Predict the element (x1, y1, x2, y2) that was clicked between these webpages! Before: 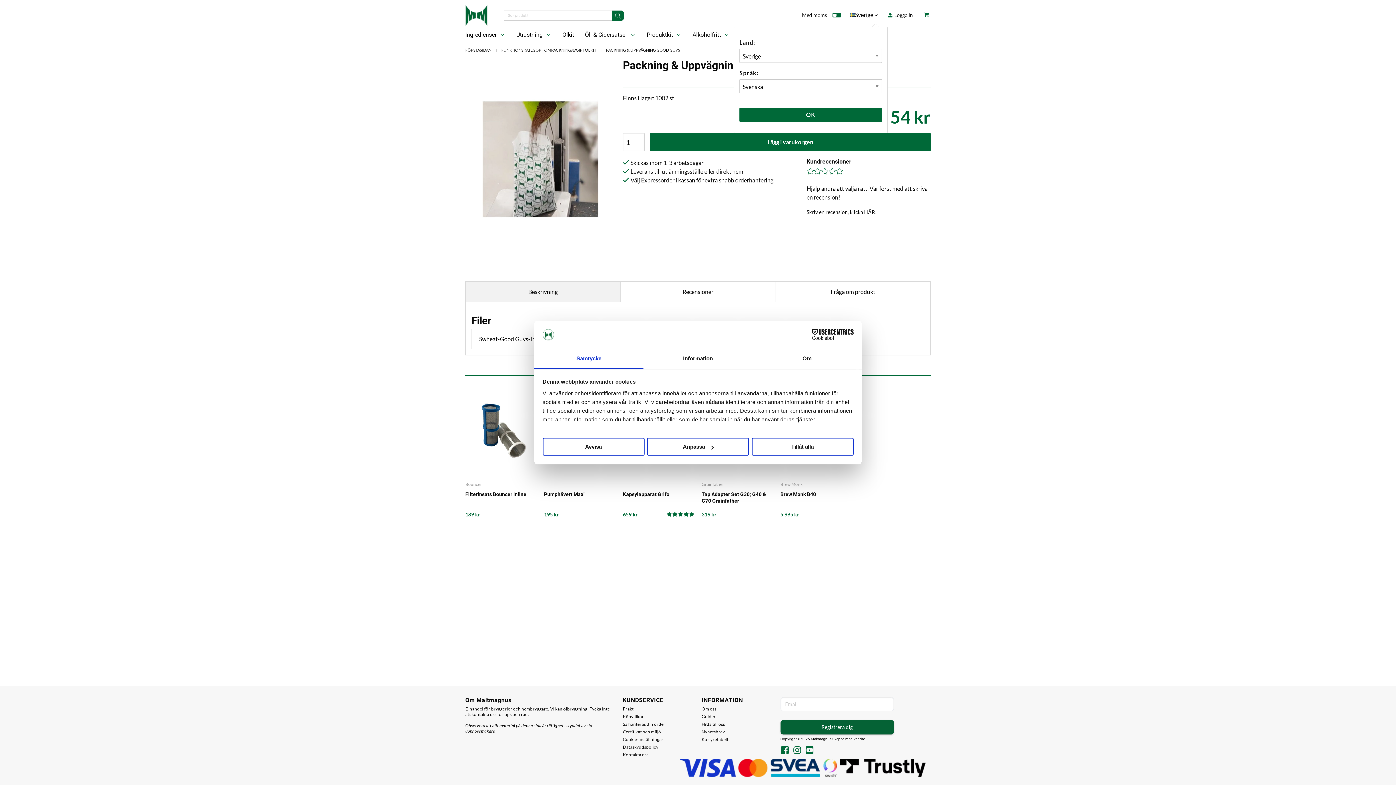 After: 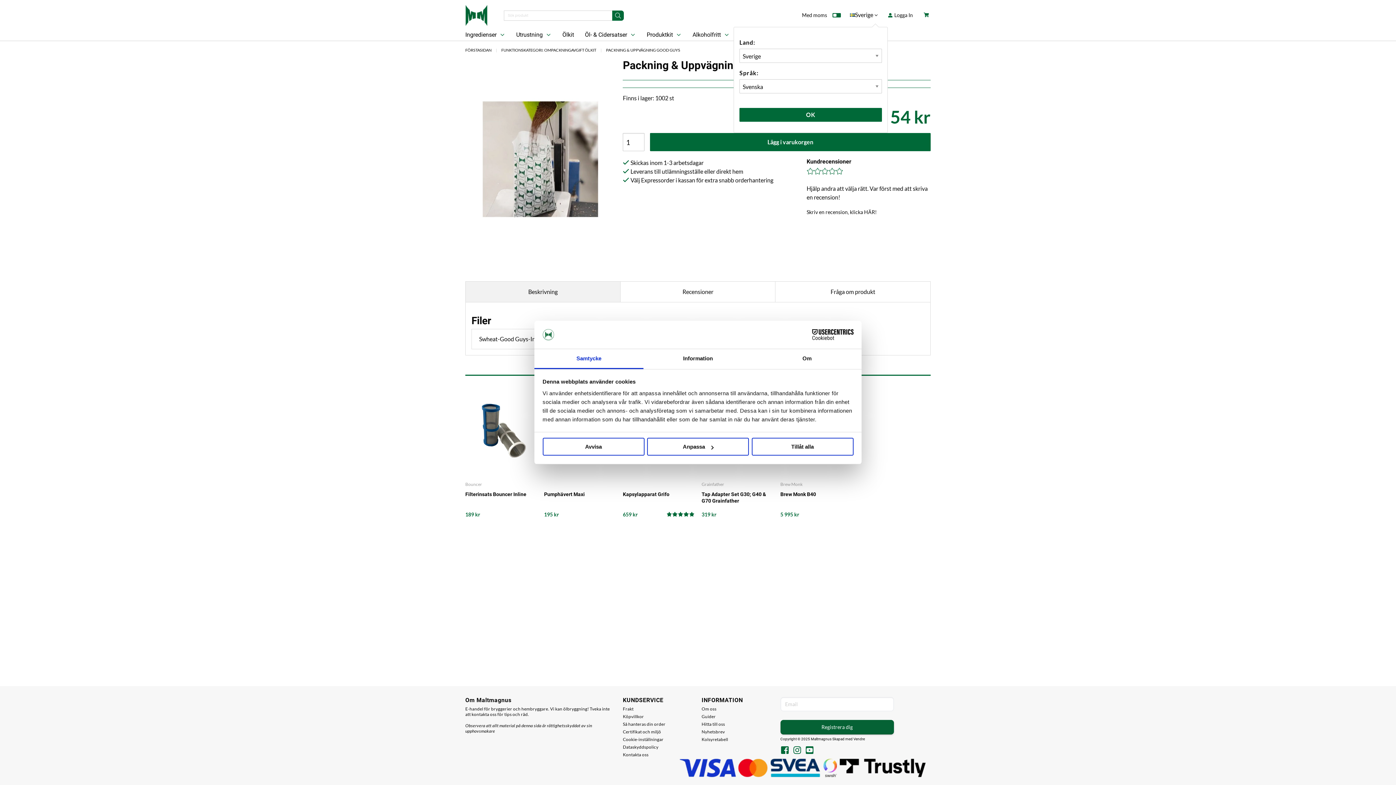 Action: bbox: (778, 744, 791, 757)